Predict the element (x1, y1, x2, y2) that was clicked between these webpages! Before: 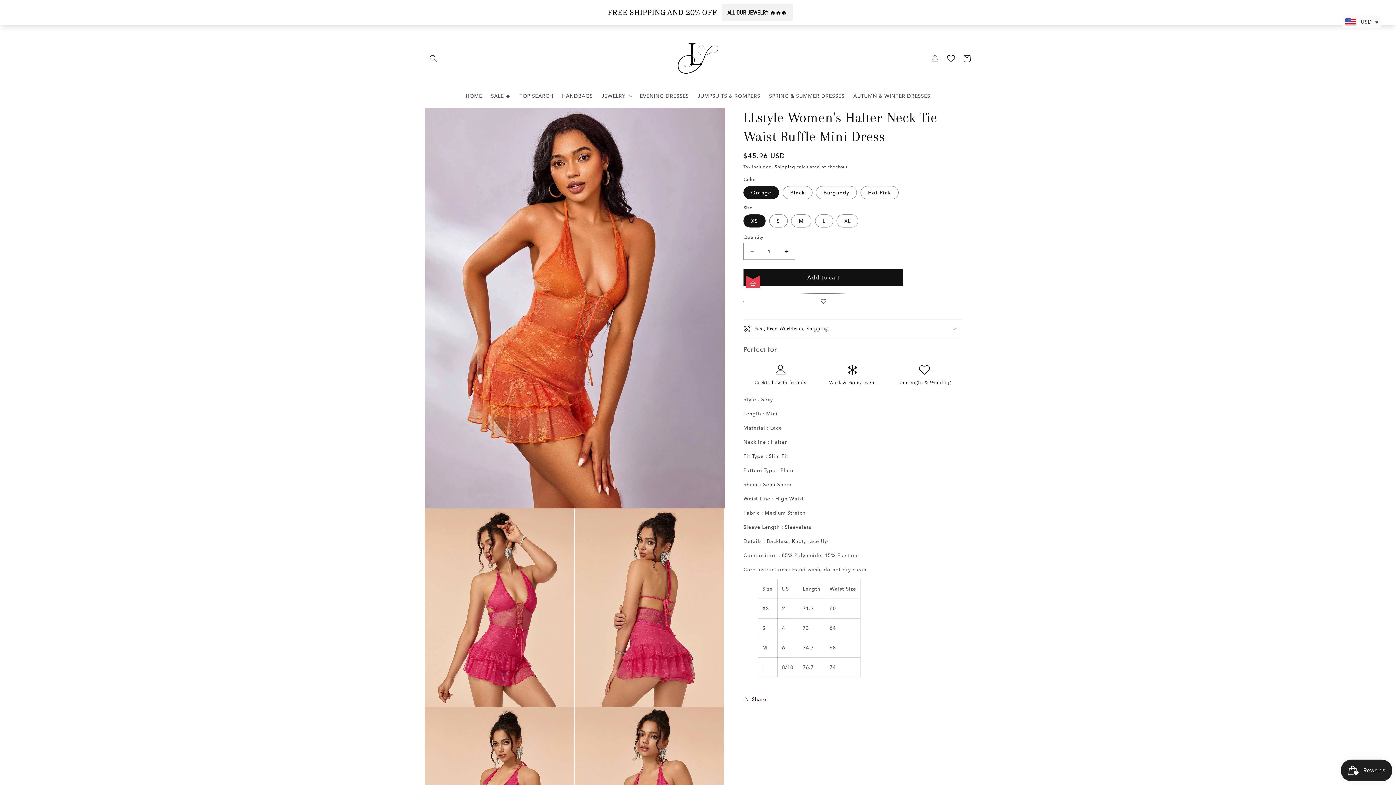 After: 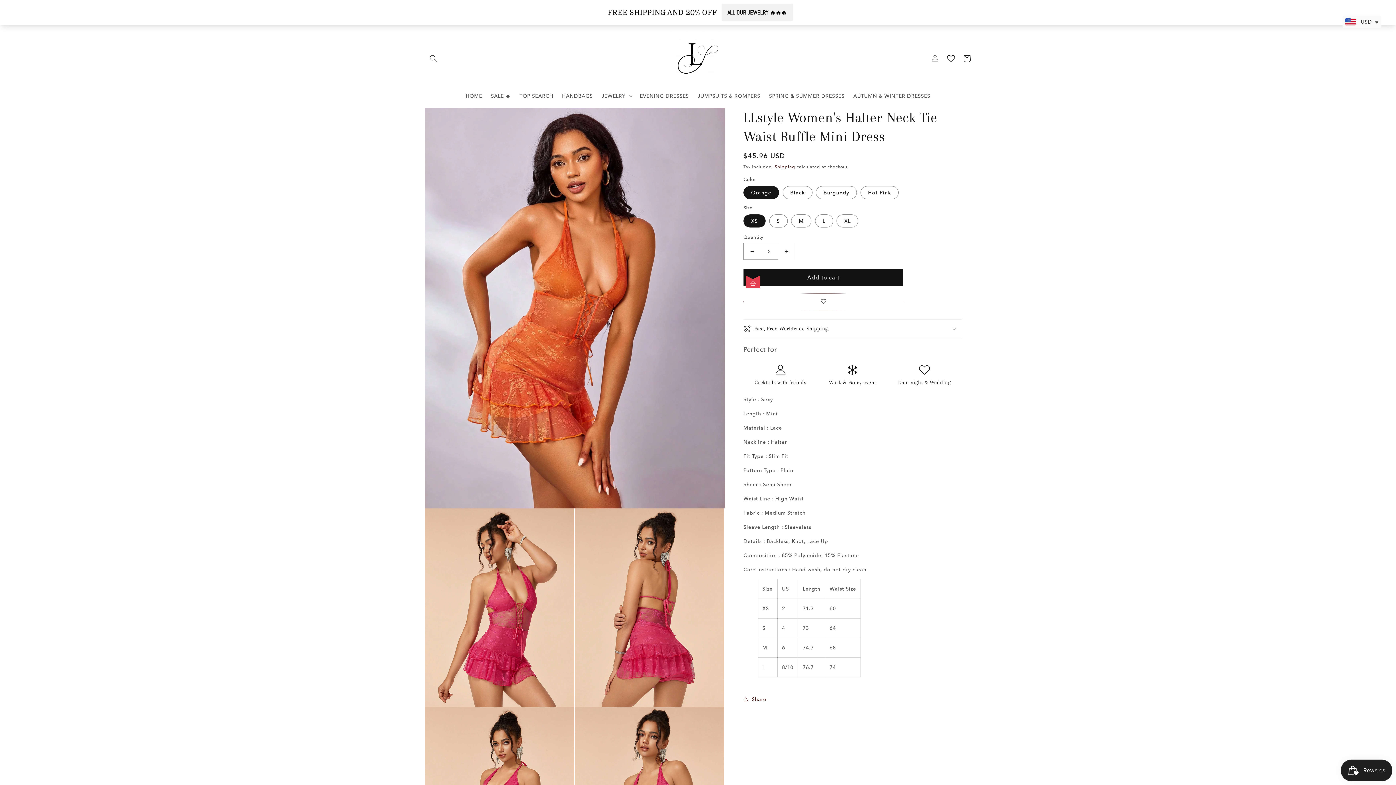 Action: label: Increase quantity for LLstyle Women&#39;s Halter Neck Tie Waist Ruffle Mini Dress bbox: (778, 214, 794, 231)